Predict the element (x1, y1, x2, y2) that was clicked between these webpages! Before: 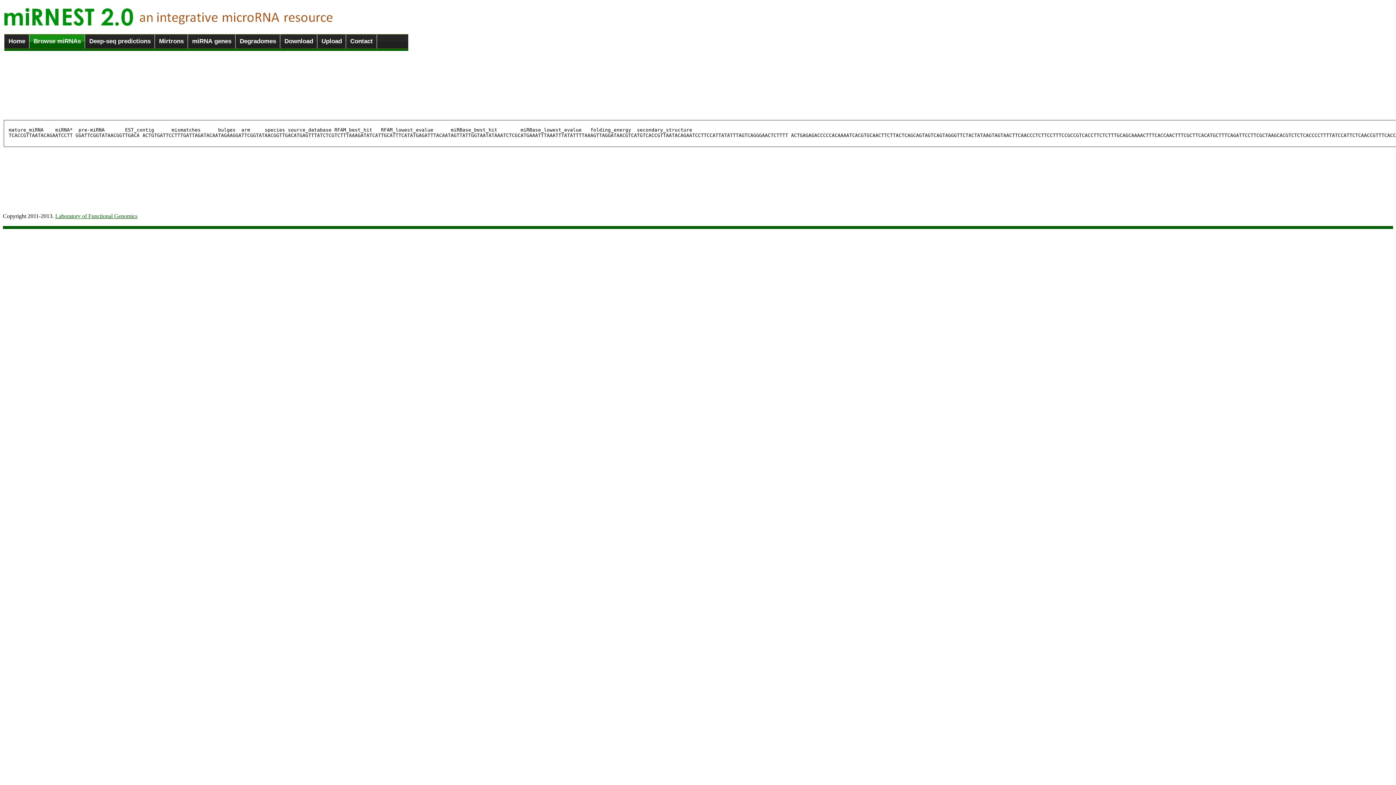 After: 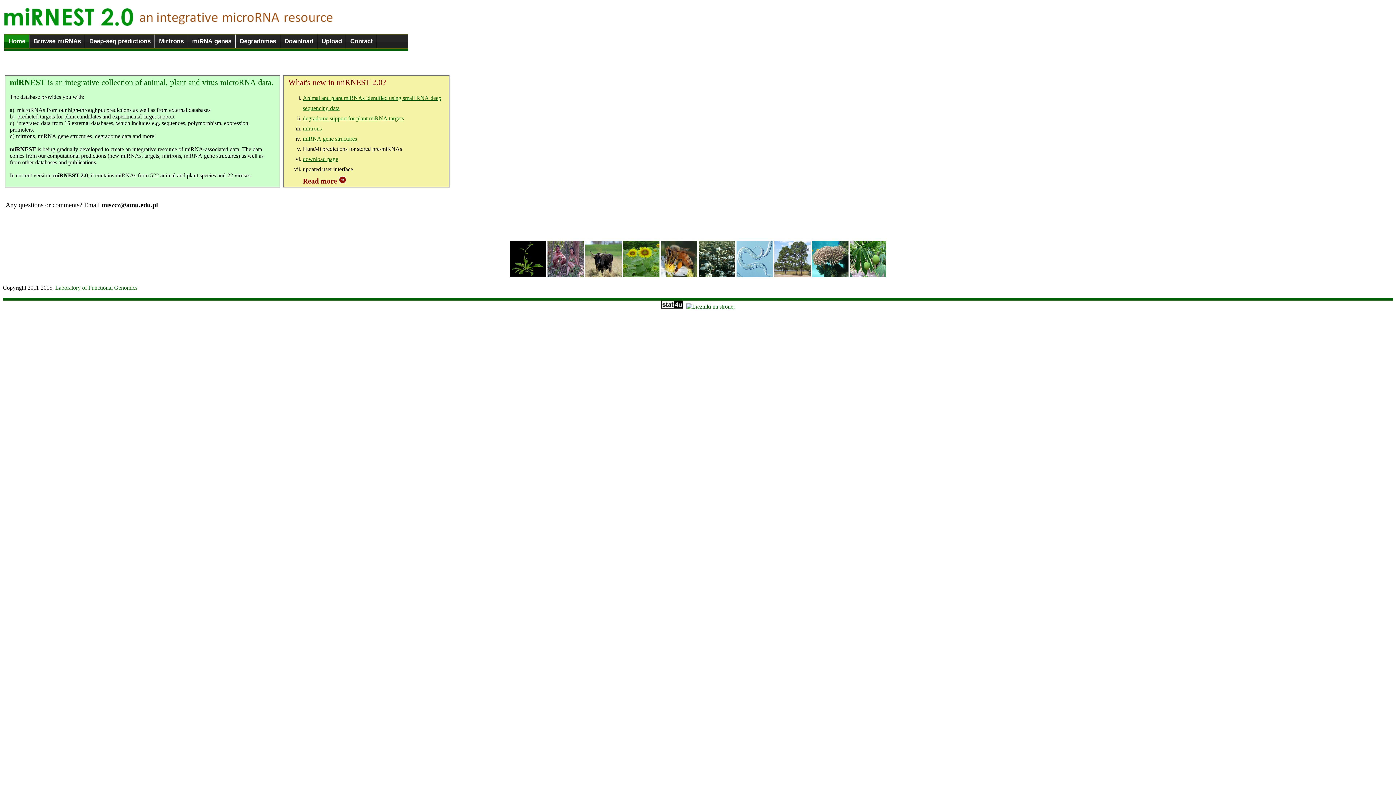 Action: label: Home bbox: (4, 34, 29, 48)